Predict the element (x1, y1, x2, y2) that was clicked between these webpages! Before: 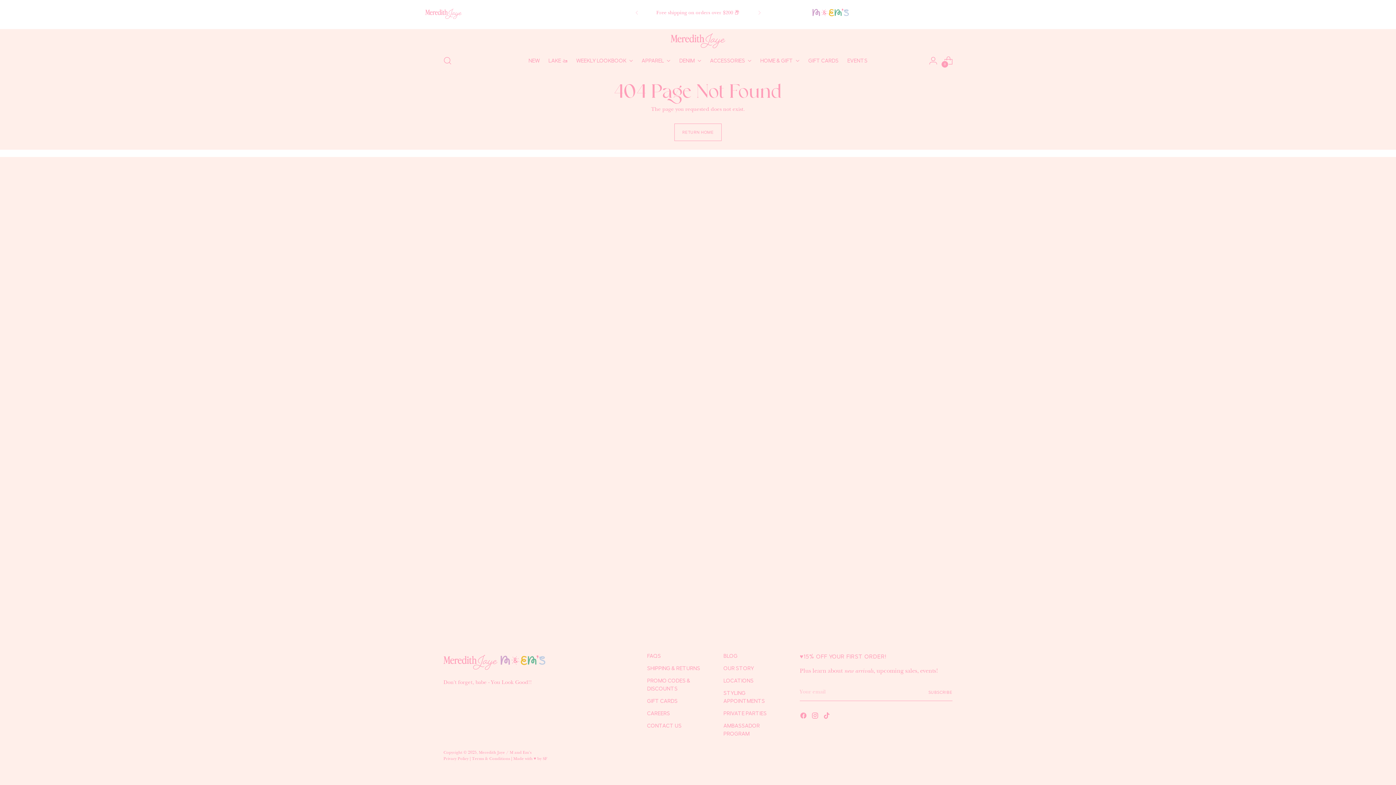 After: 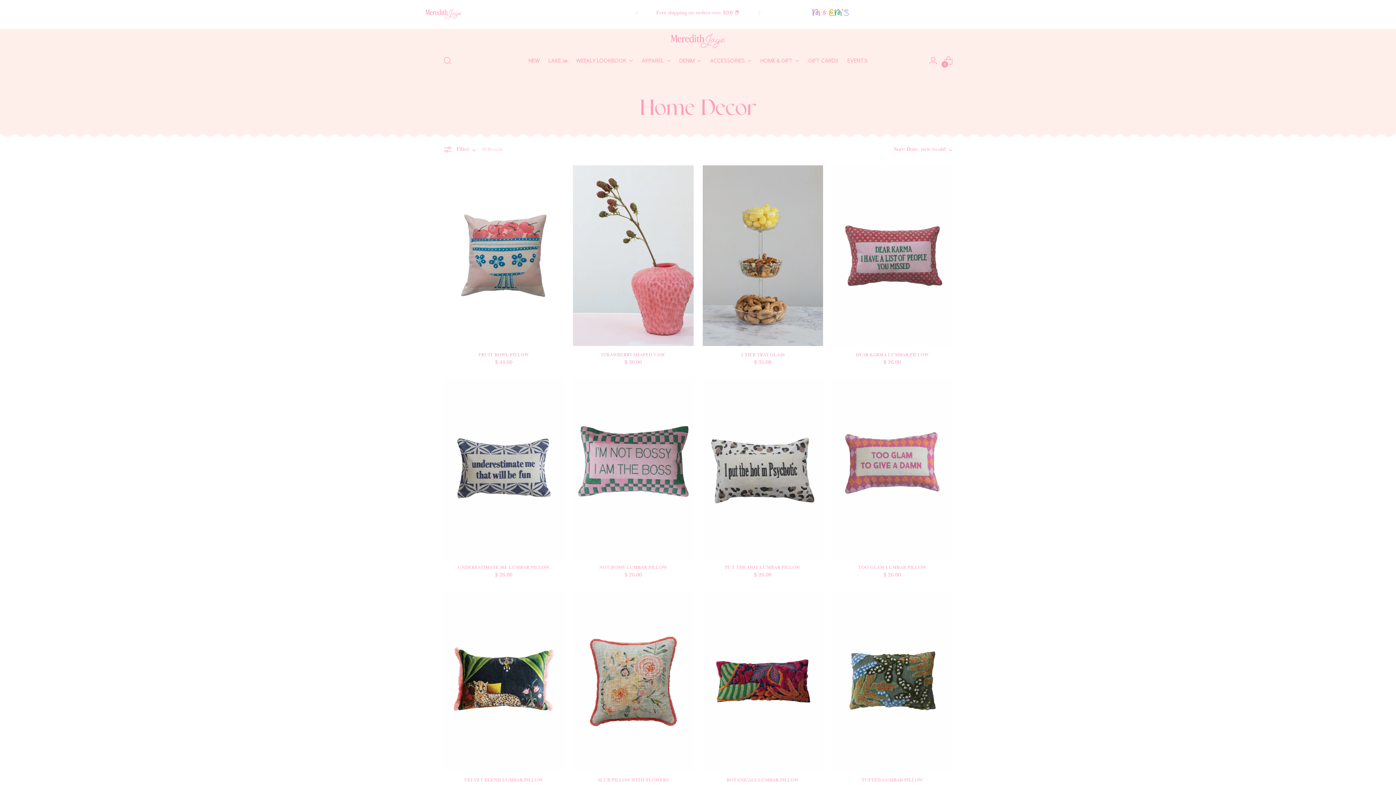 Action: label: HOME & GIFT bbox: (760, 52, 799, 68)